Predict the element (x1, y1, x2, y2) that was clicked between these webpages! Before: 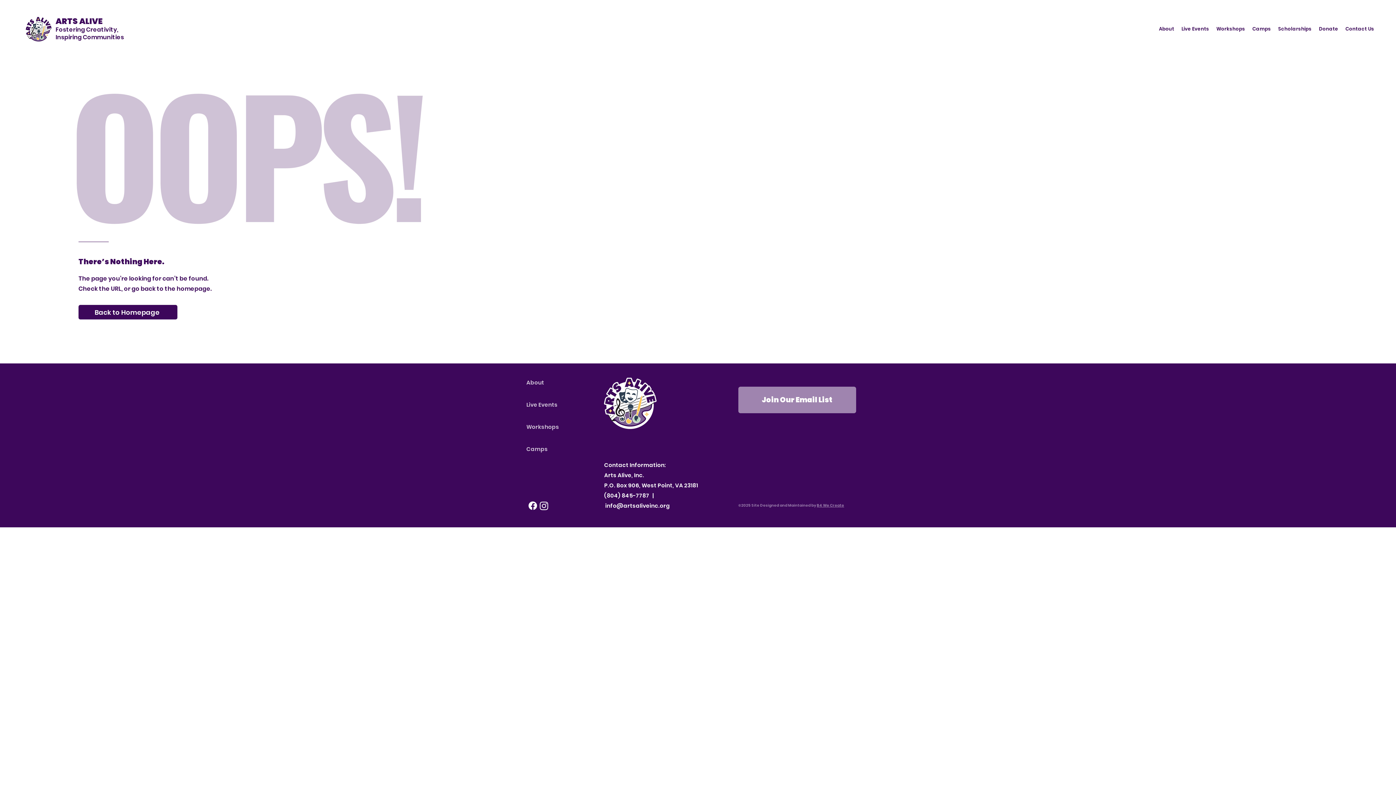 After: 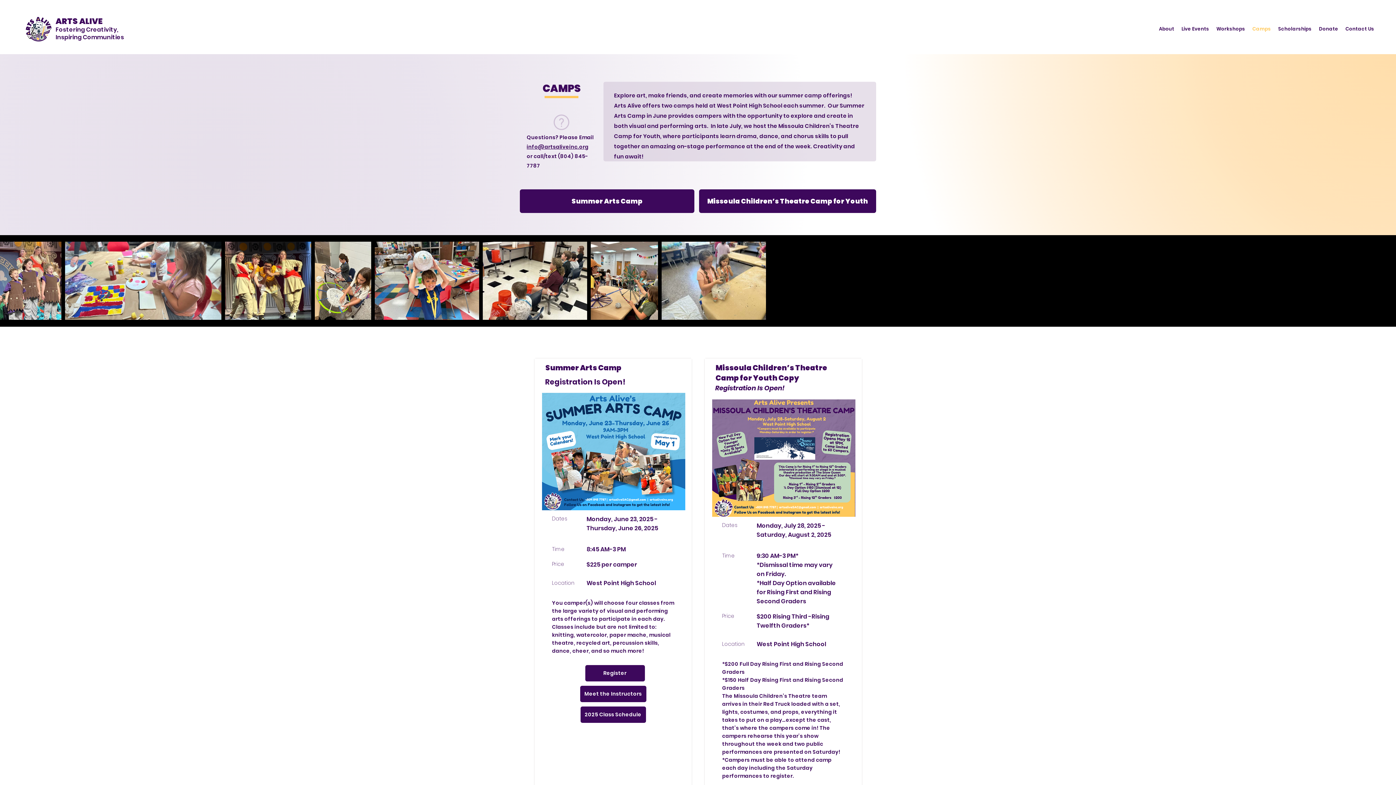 Action: label: Camps bbox: (526, 438, 598, 460)